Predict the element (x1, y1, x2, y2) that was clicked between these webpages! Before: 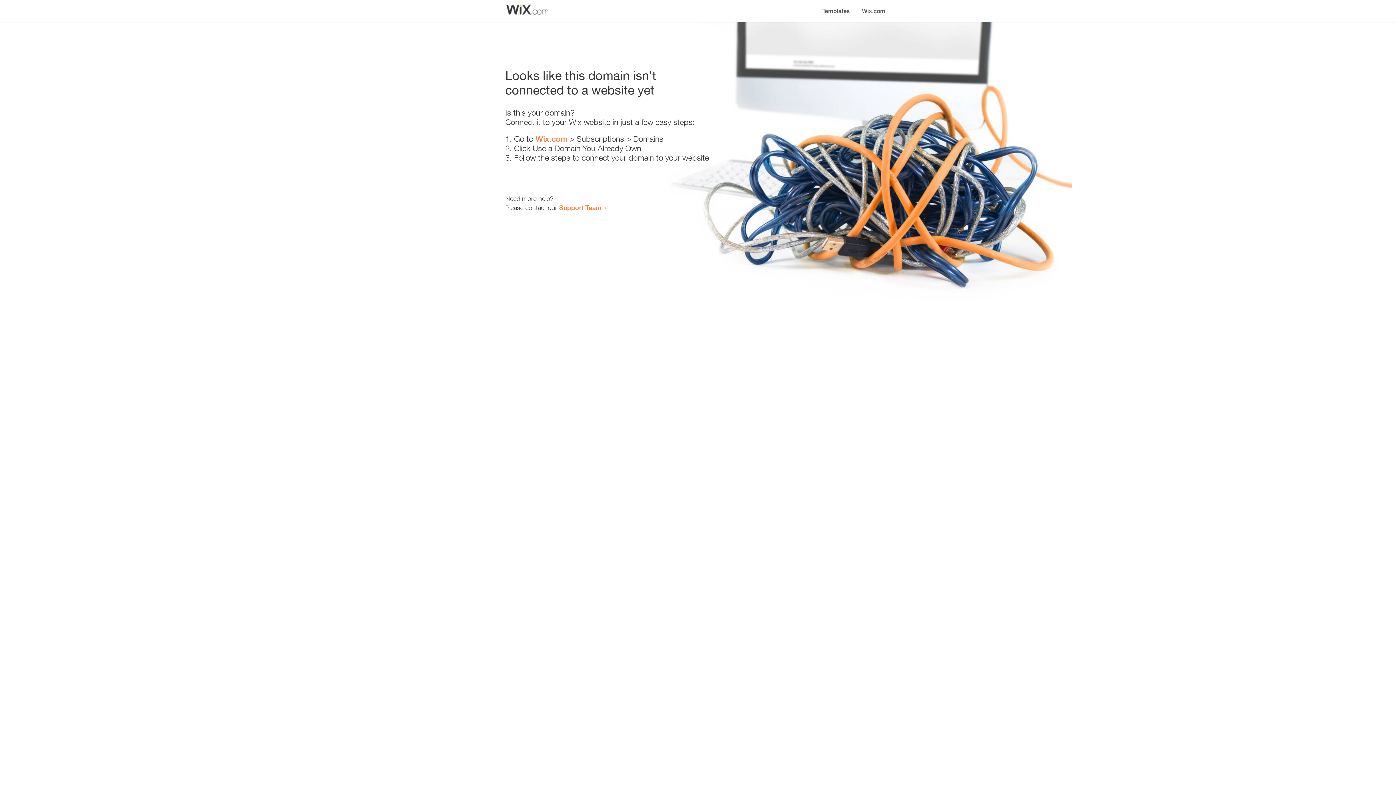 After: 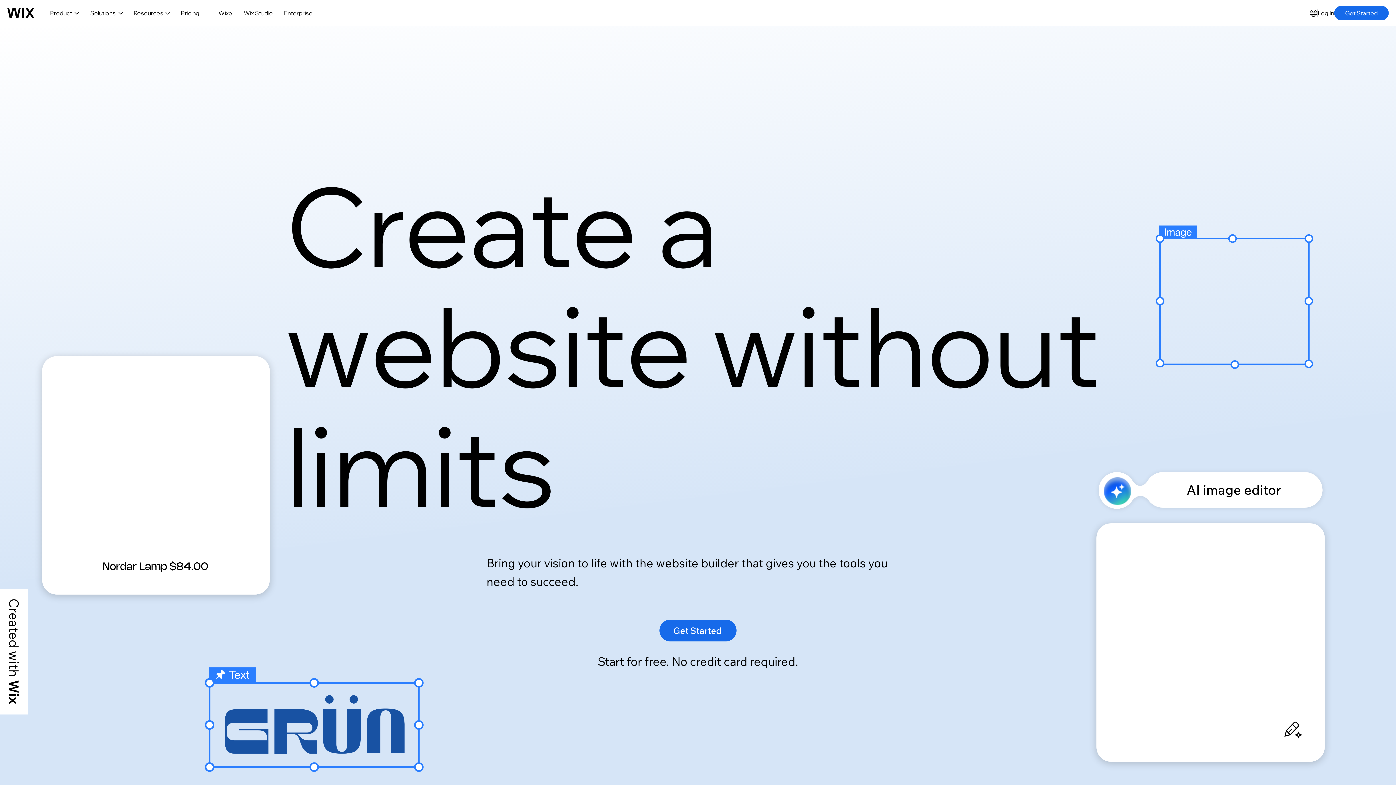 Action: label: Wix.com bbox: (535, 134, 567, 143)